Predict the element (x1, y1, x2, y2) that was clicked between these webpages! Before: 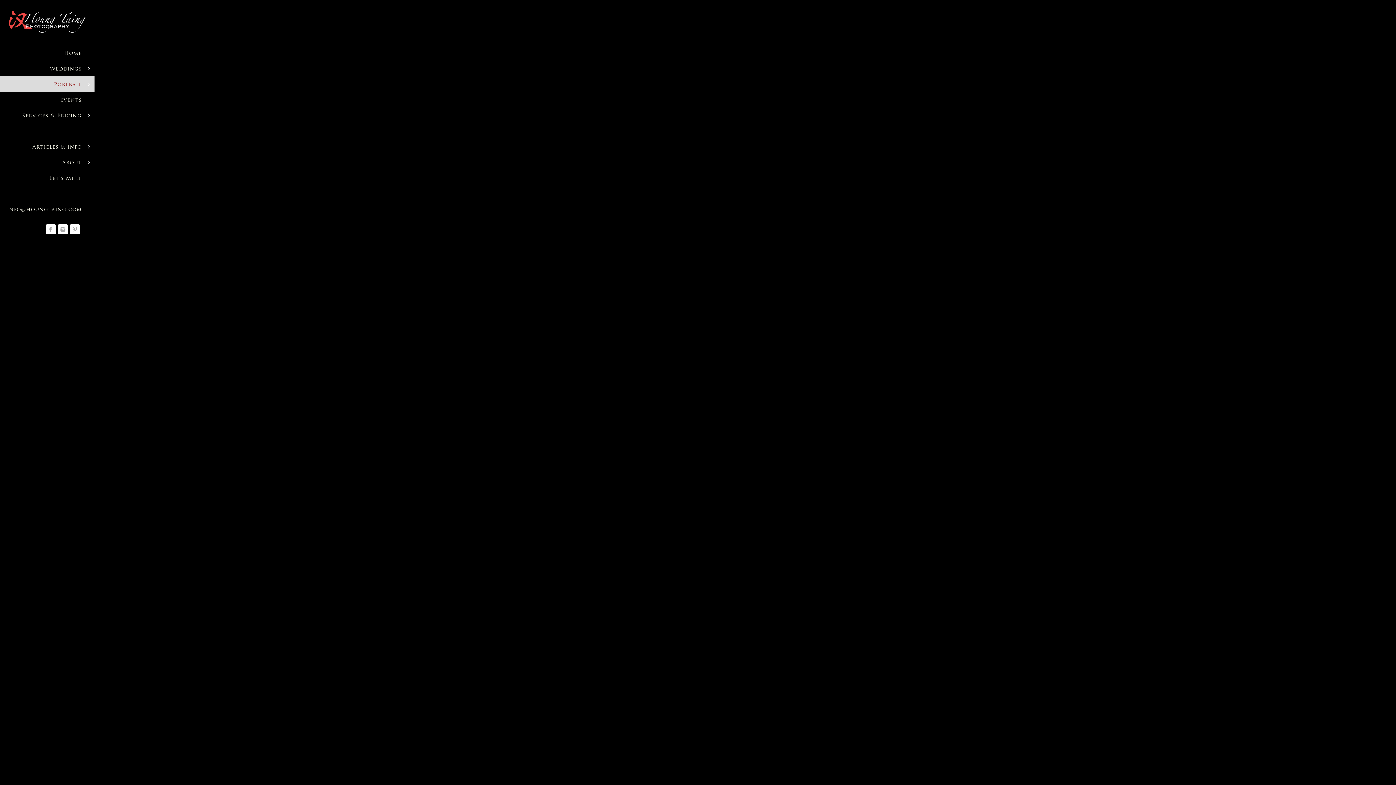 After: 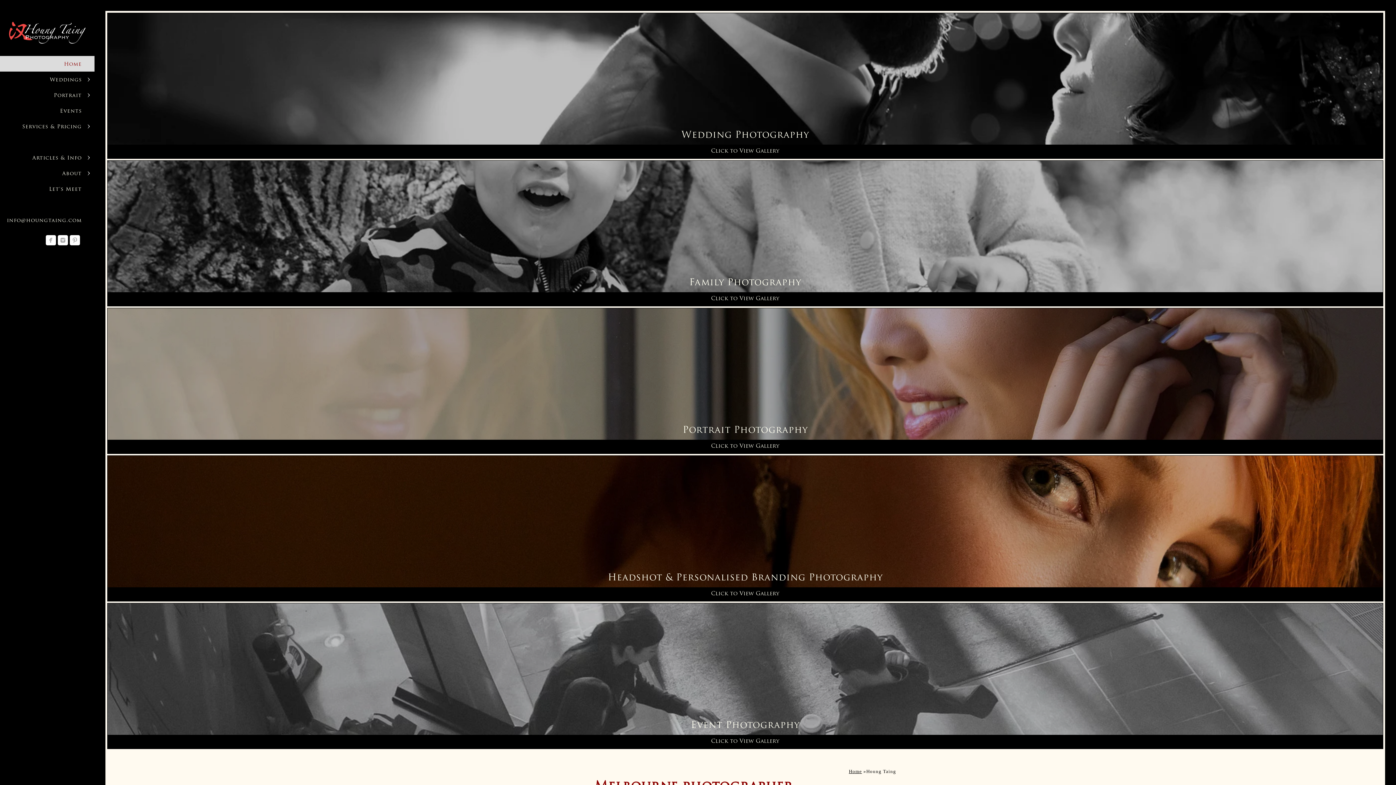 Action: bbox: (64, 50, 81, 56) label: Home